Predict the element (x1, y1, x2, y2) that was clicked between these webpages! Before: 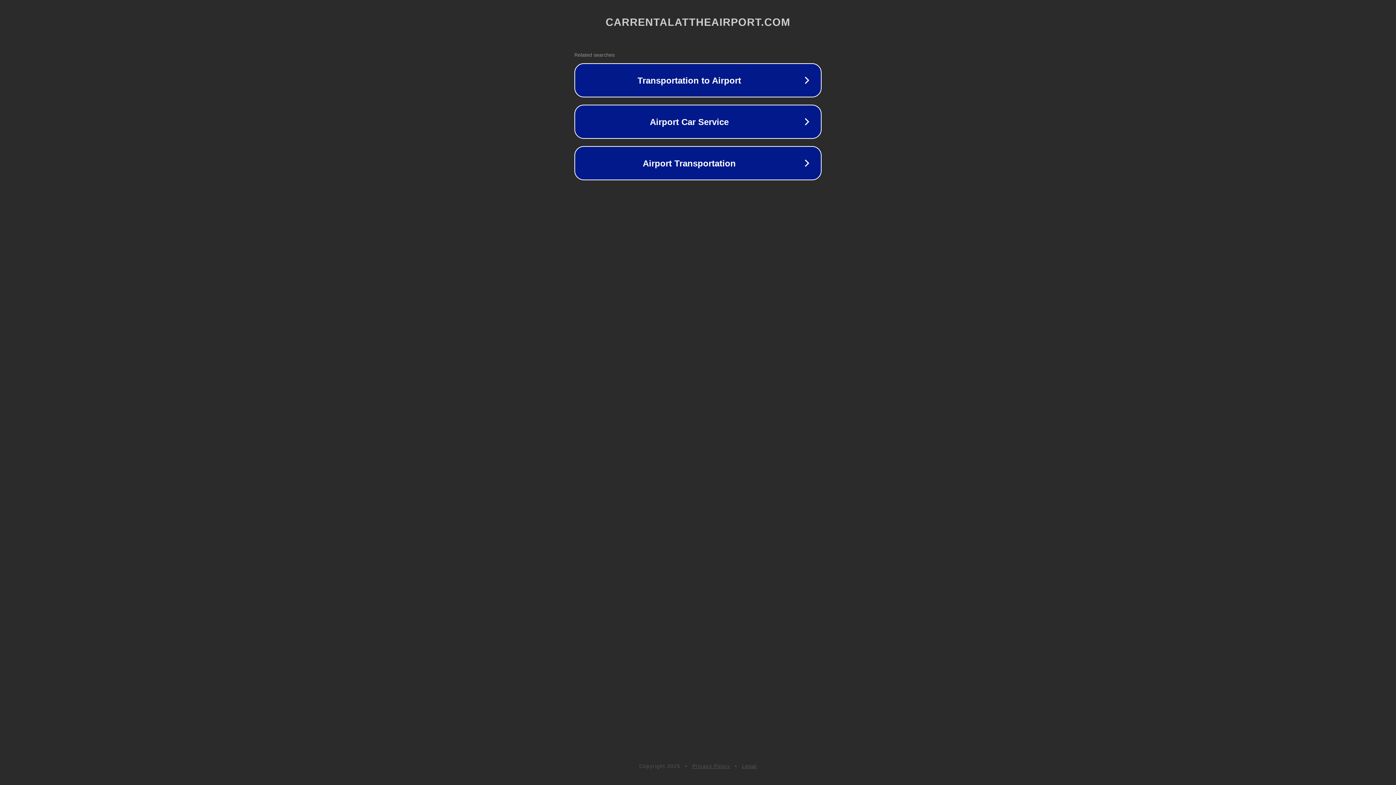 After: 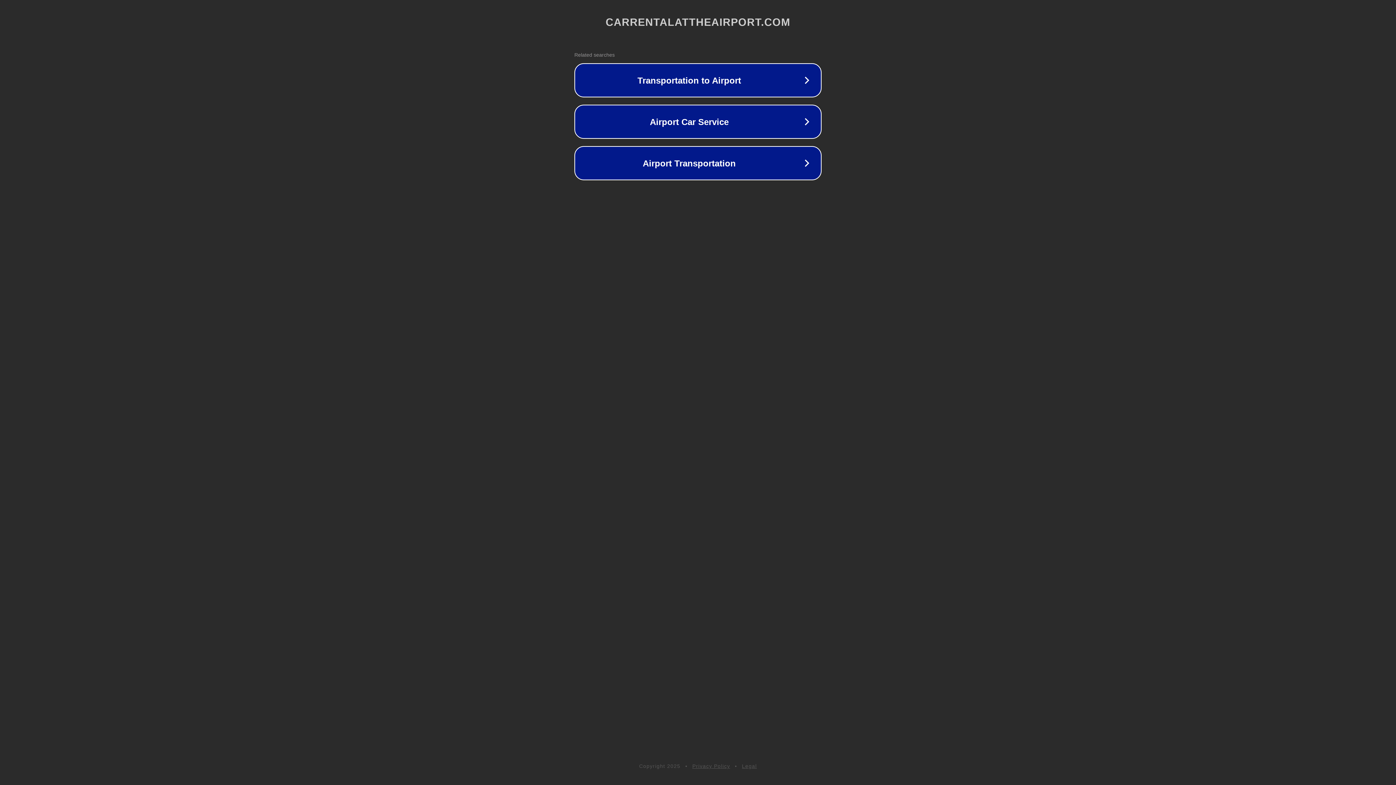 Action: bbox: (692, 763, 730, 769) label: Privacy Policy